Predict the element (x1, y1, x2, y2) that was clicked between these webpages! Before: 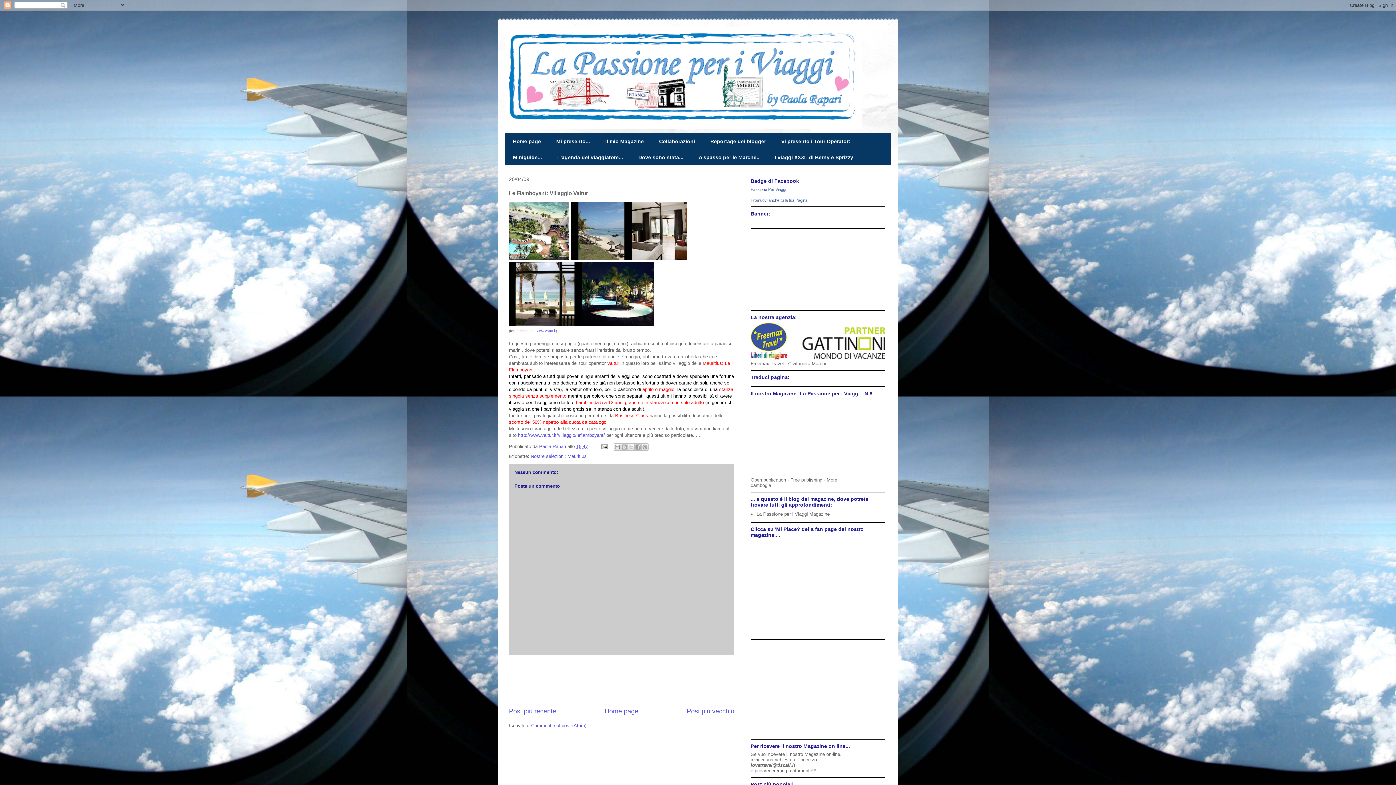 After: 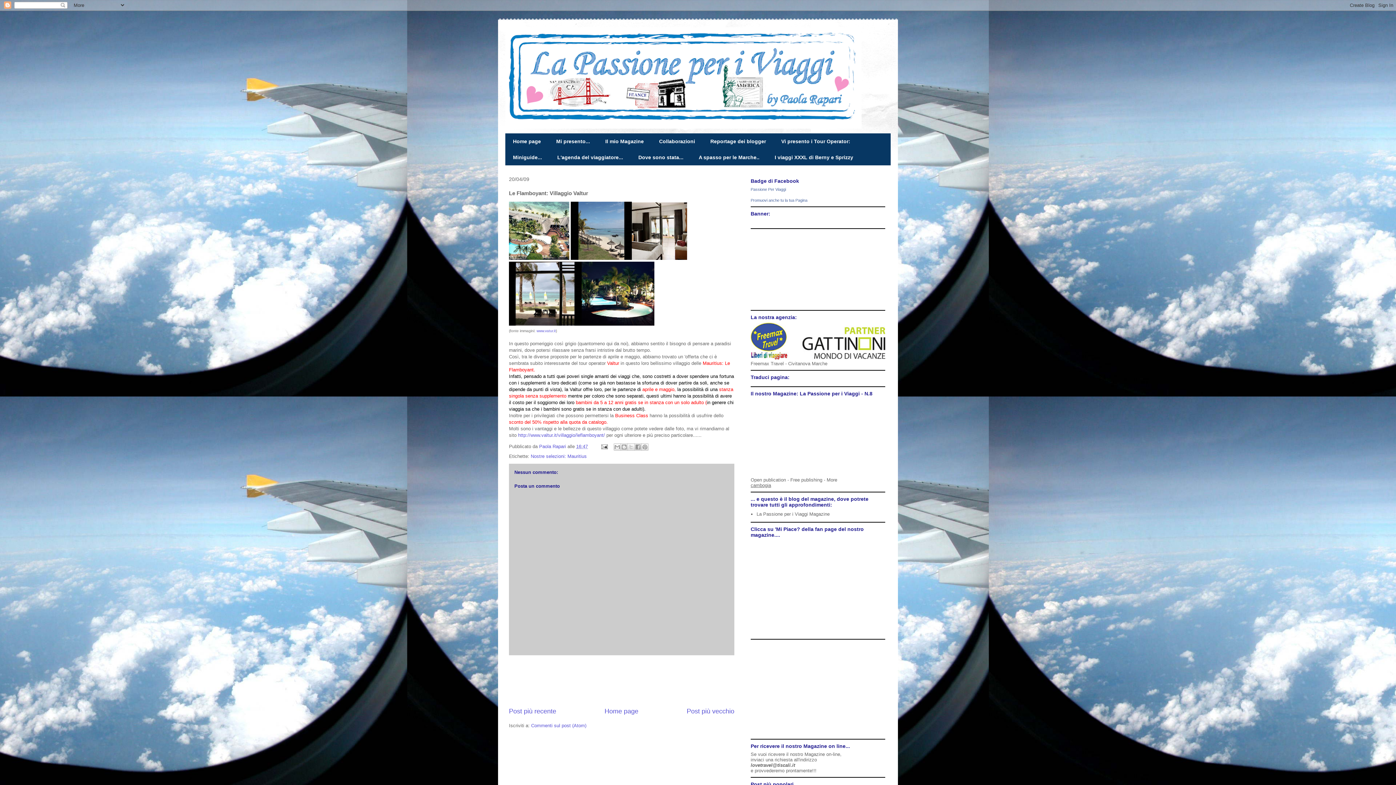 Action: bbox: (750, 482, 771, 488) label: cambogia